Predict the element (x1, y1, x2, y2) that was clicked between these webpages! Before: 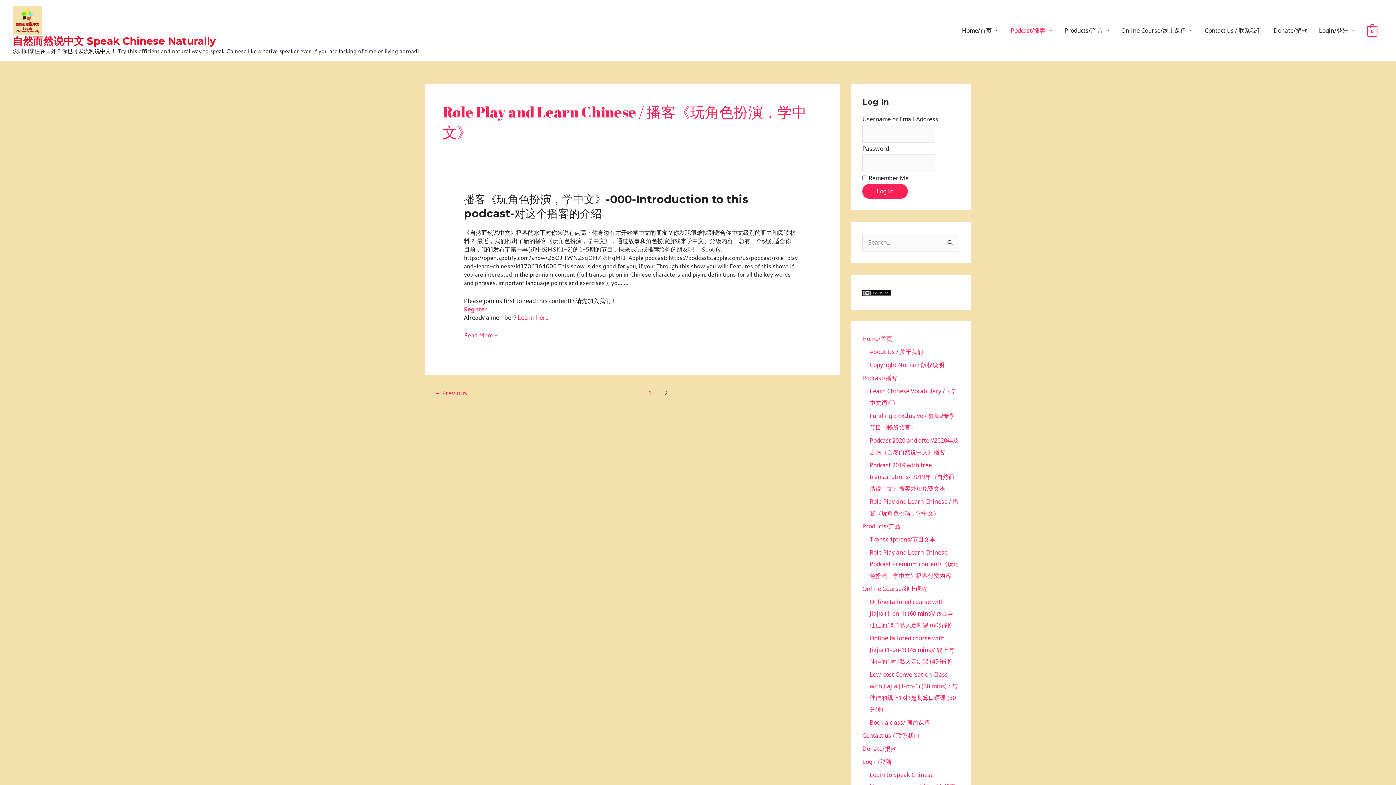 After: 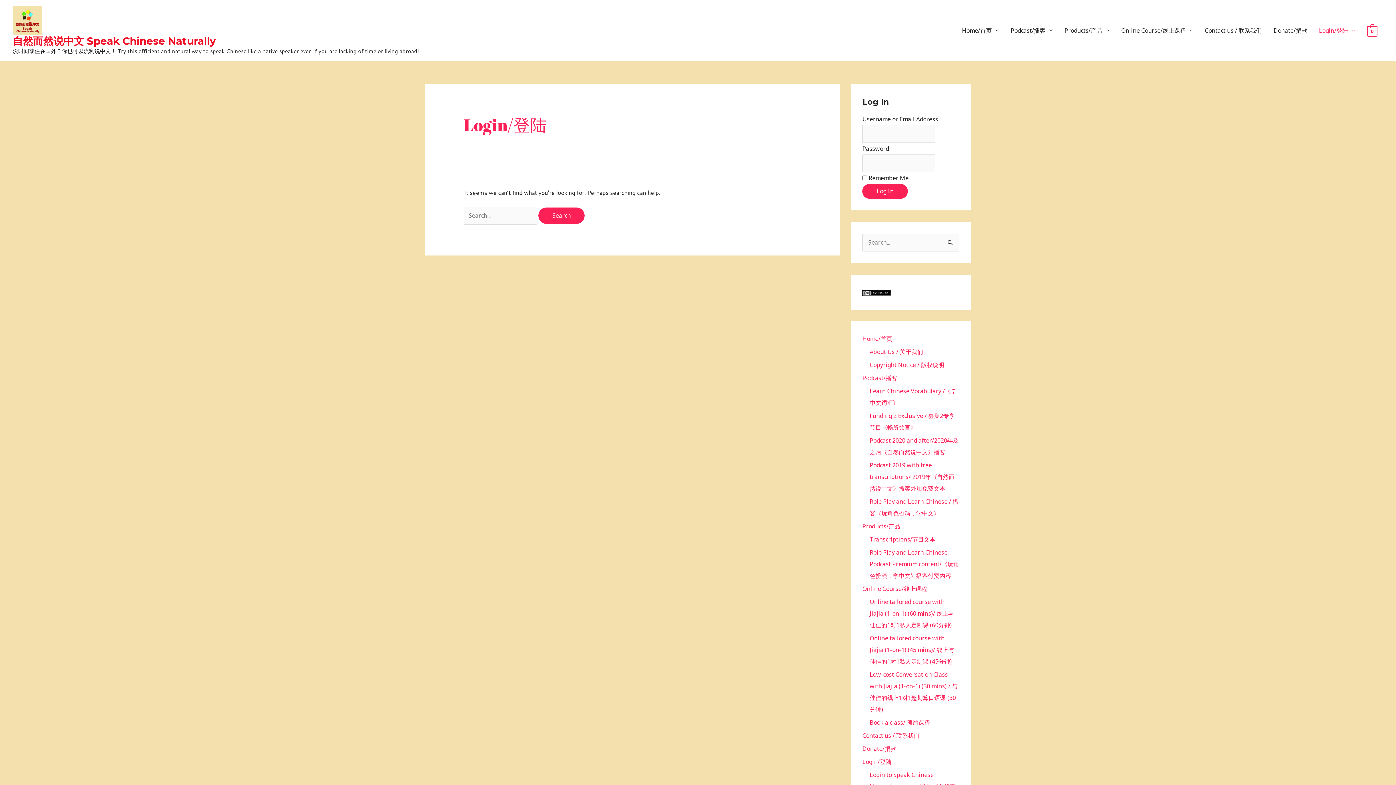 Action: label: Login/登陆 bbox: (1313, 18, 1361, 42)